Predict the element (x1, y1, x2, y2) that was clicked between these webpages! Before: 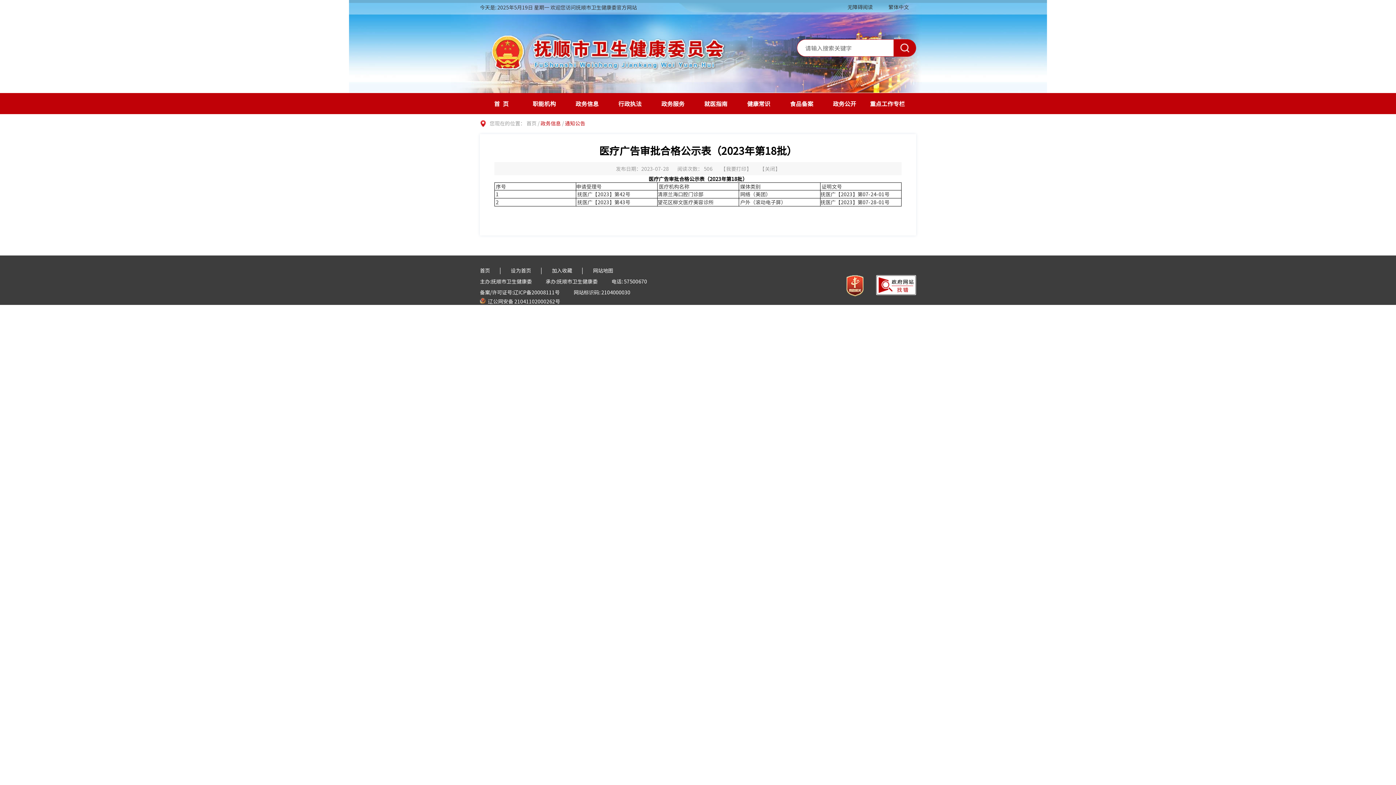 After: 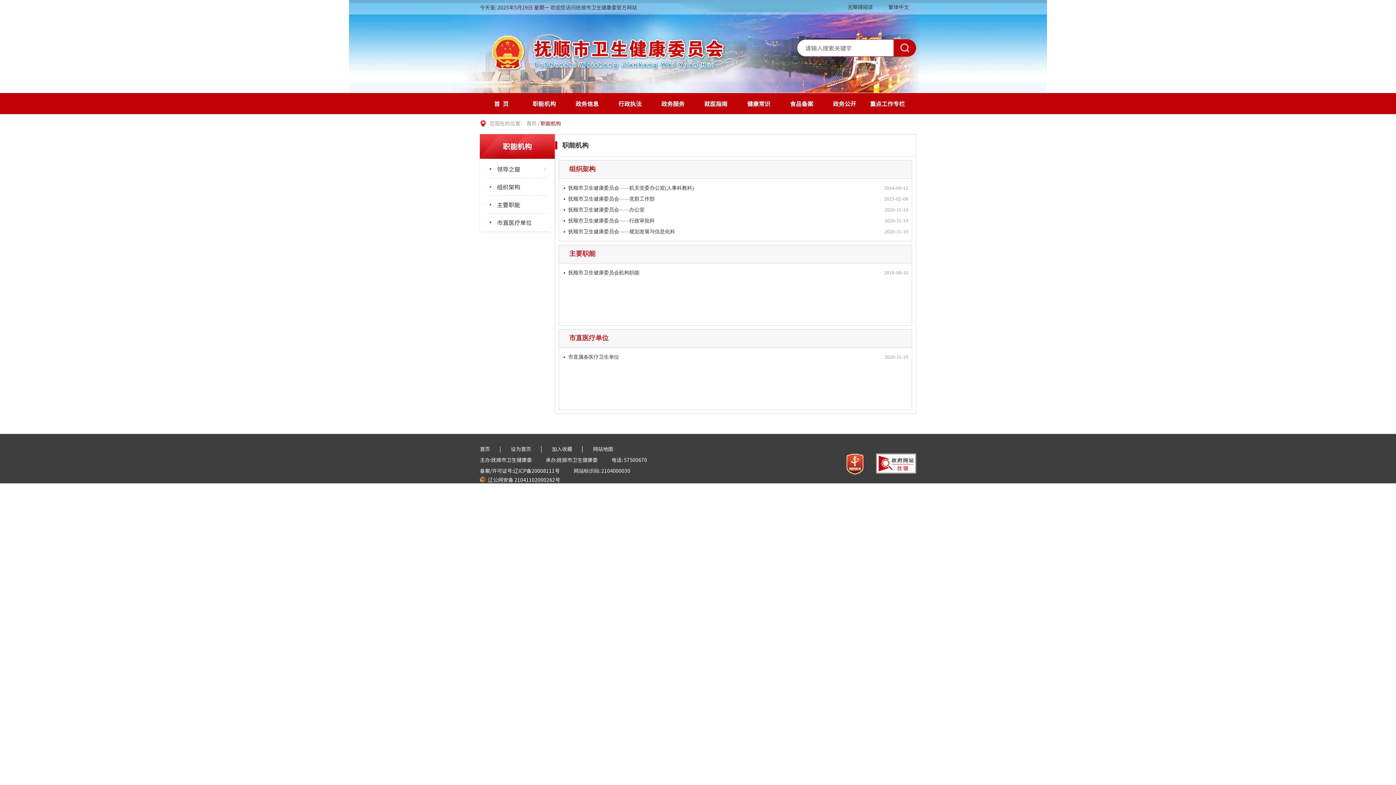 Action: bbox: (522, 93, 565, 114) label: 职能机构